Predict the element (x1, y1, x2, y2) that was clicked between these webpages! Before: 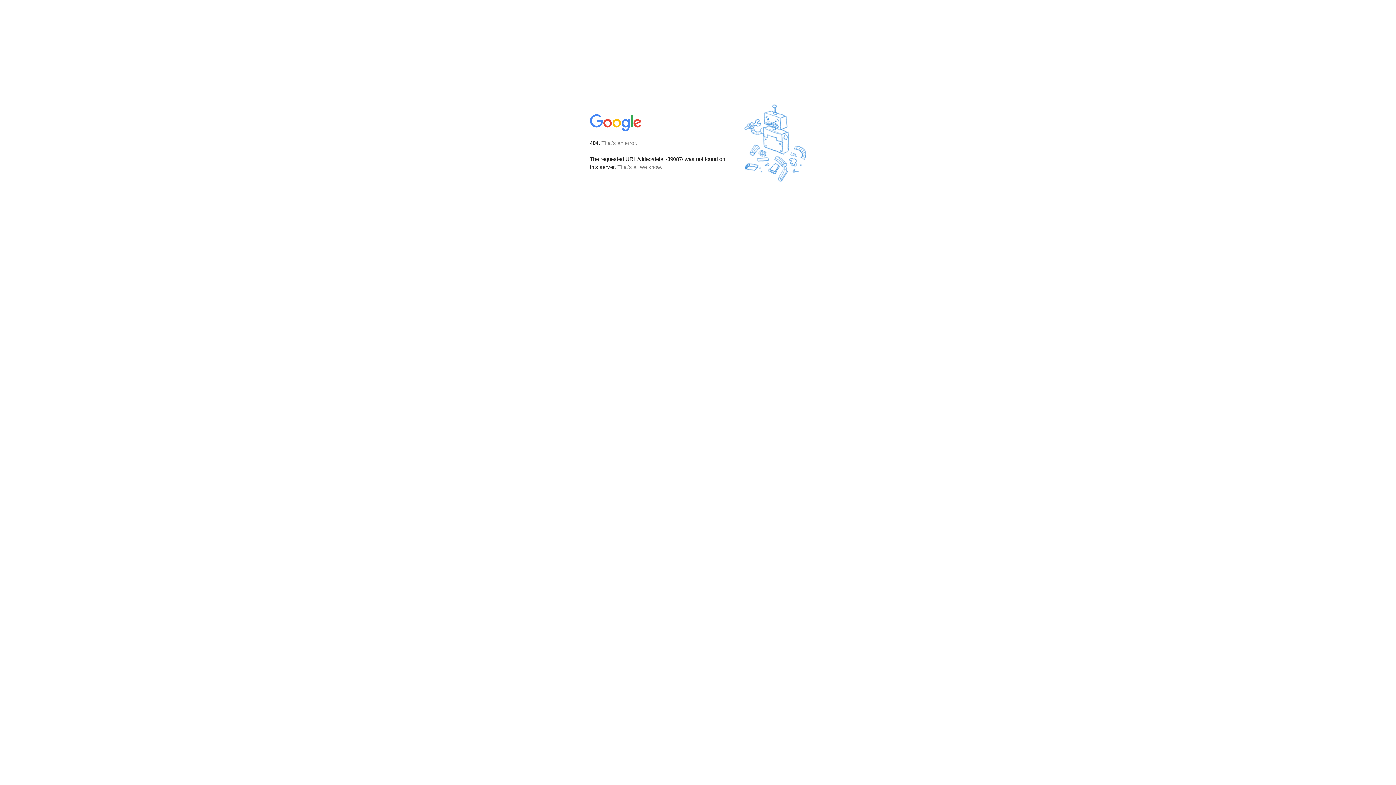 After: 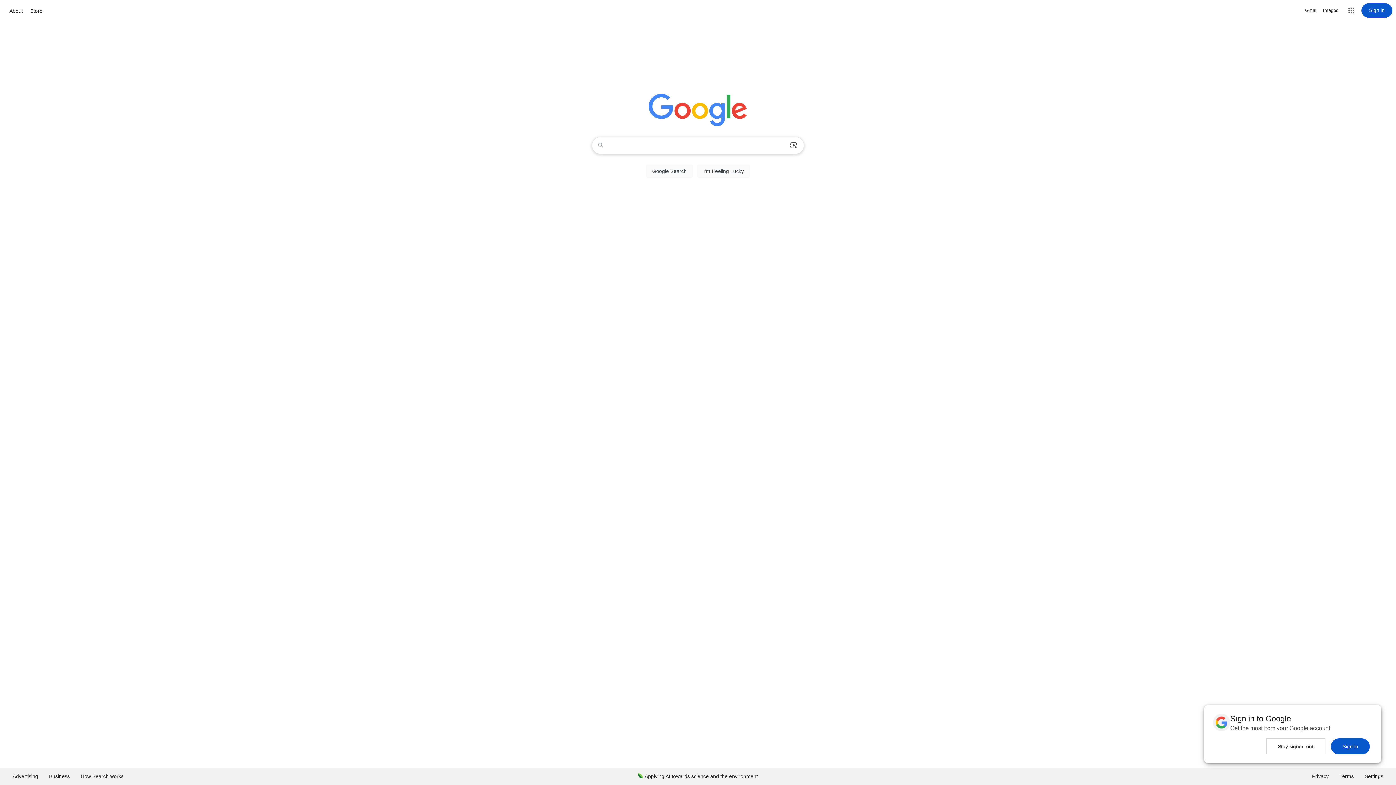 Action: bbox: (590, 127, 642, 134)